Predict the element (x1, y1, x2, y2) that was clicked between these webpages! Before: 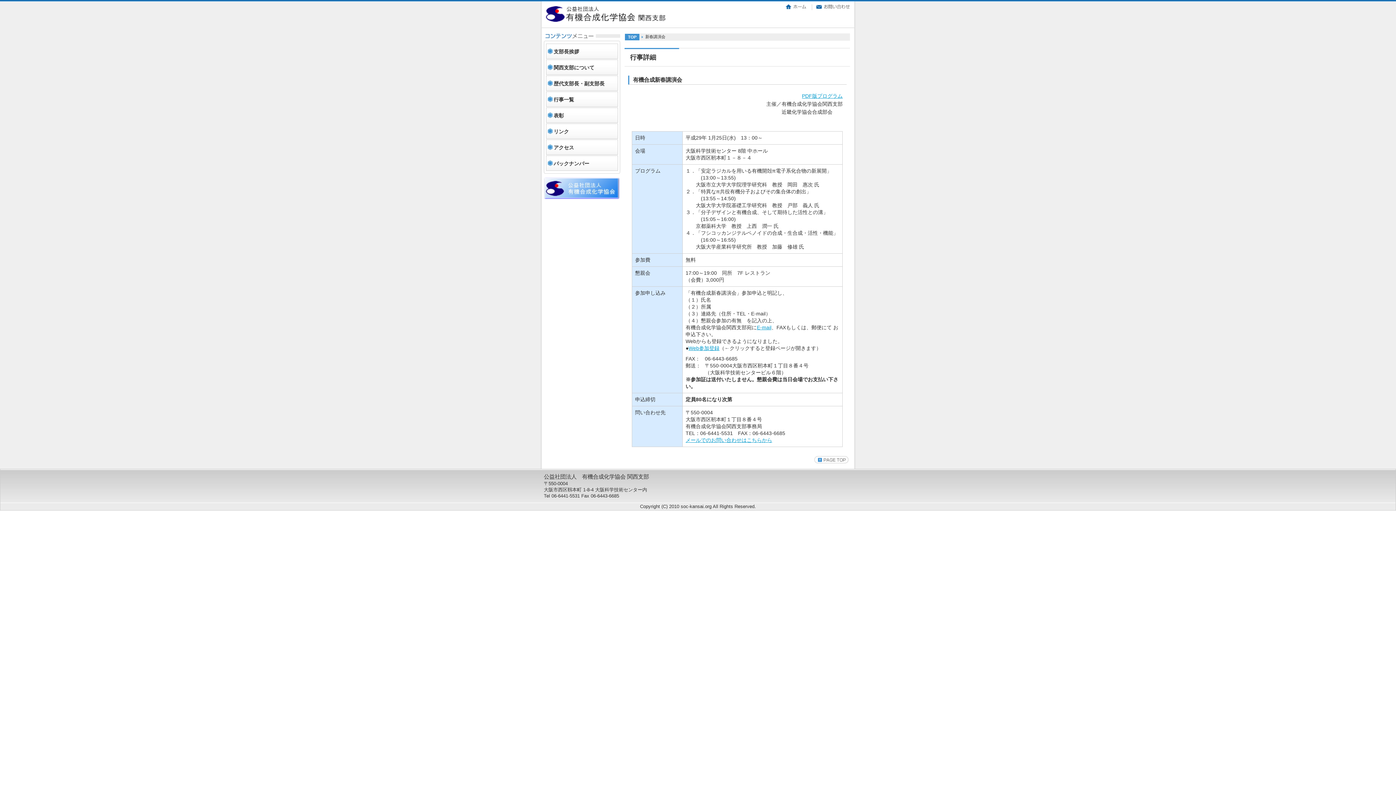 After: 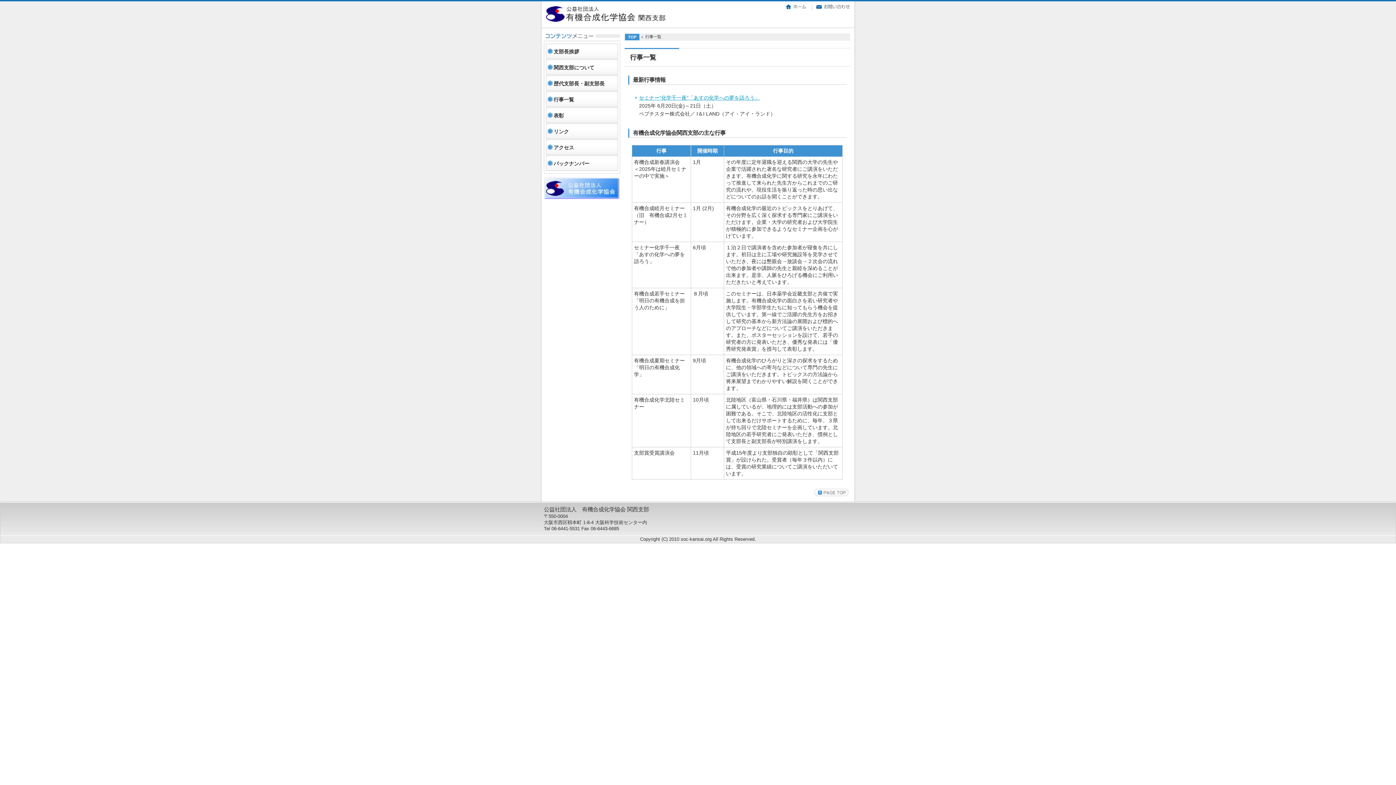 Action: bbox: (628, 34, 636, 39) label: TOP